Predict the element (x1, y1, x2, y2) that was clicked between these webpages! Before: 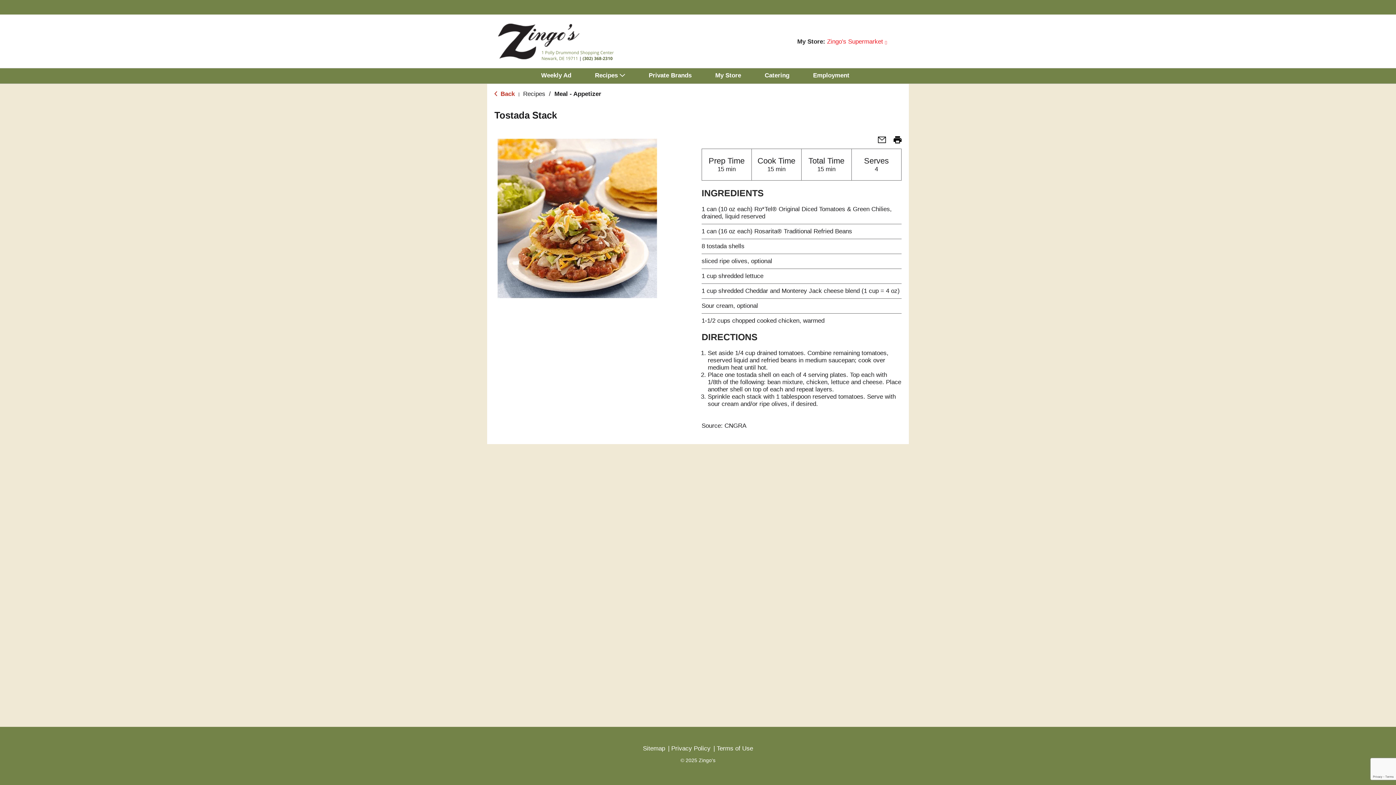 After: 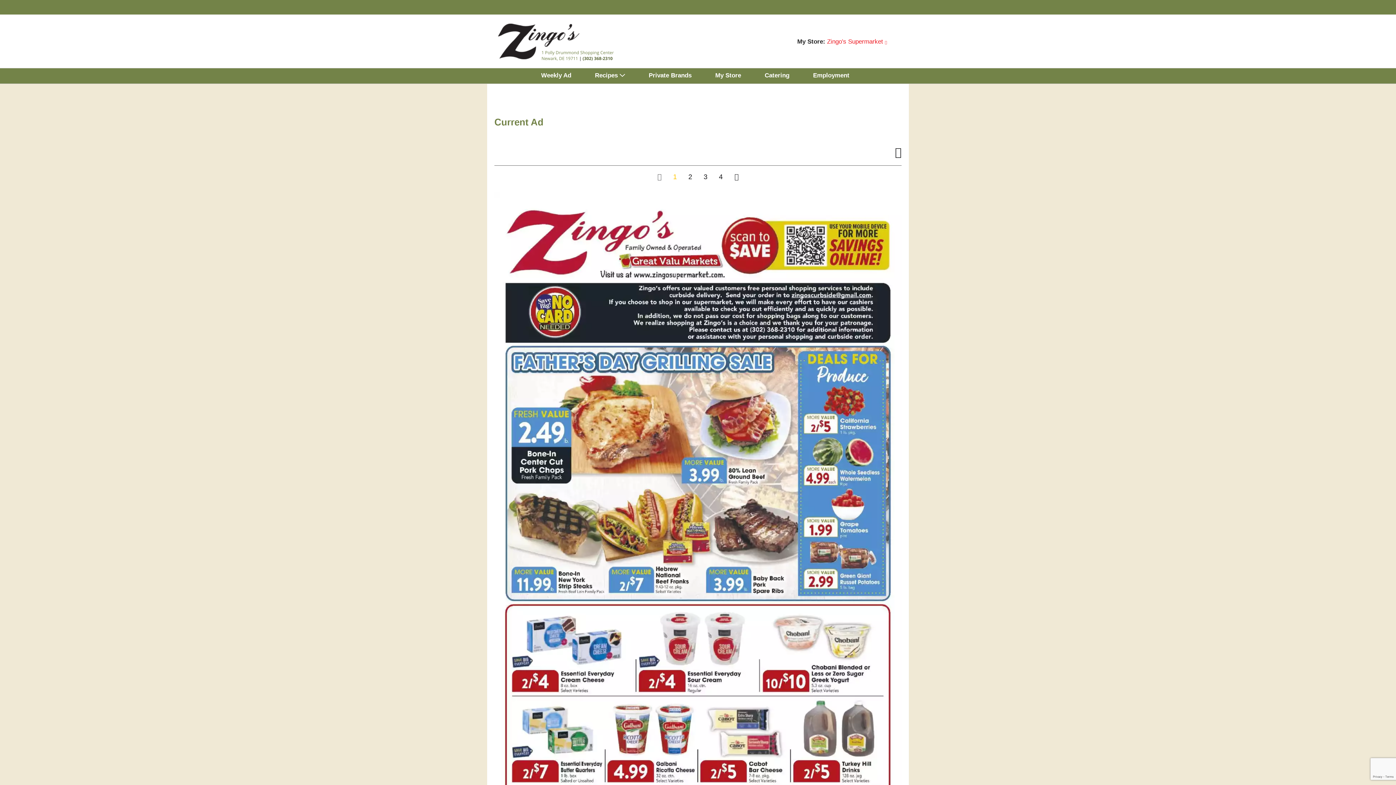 Action: label: Weekly Ad bbox: (541, 68, 578, 82)